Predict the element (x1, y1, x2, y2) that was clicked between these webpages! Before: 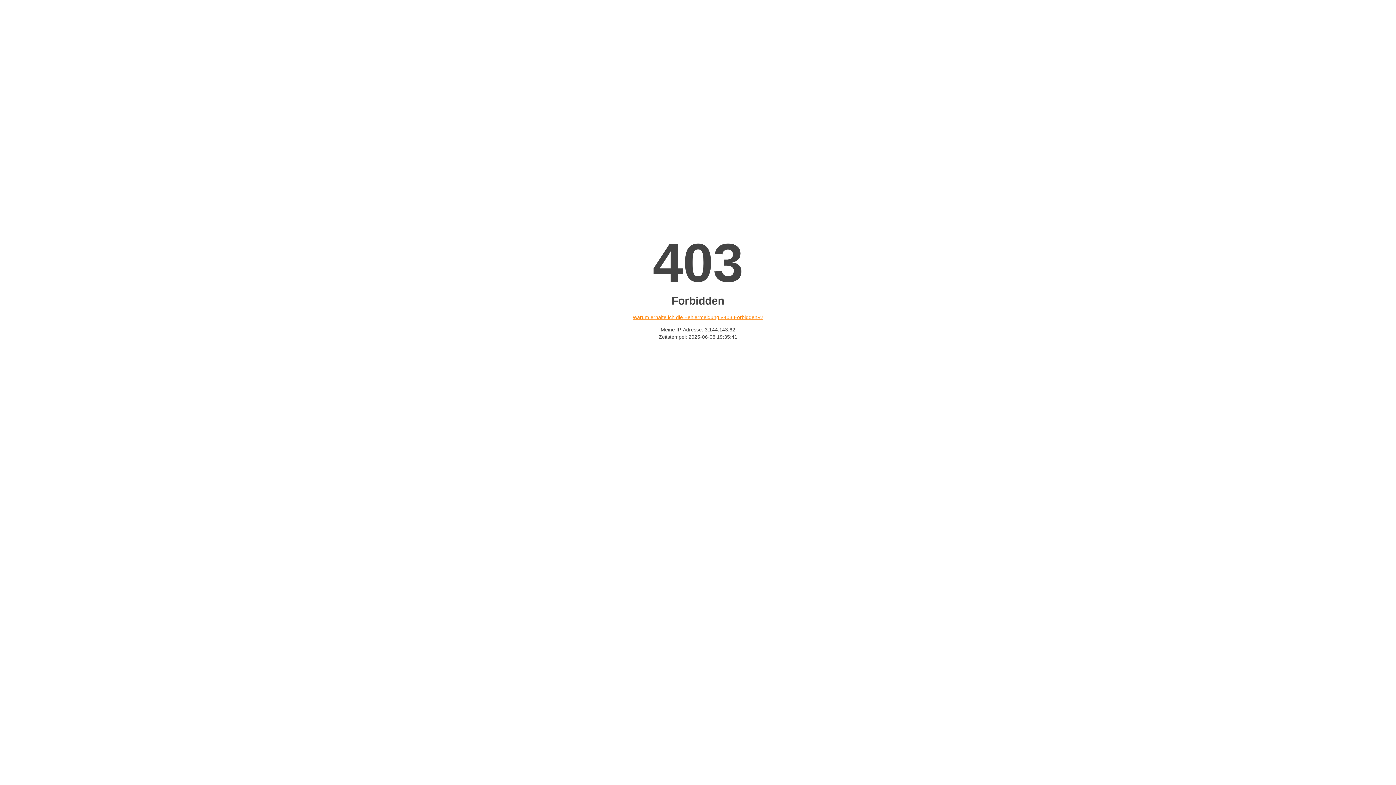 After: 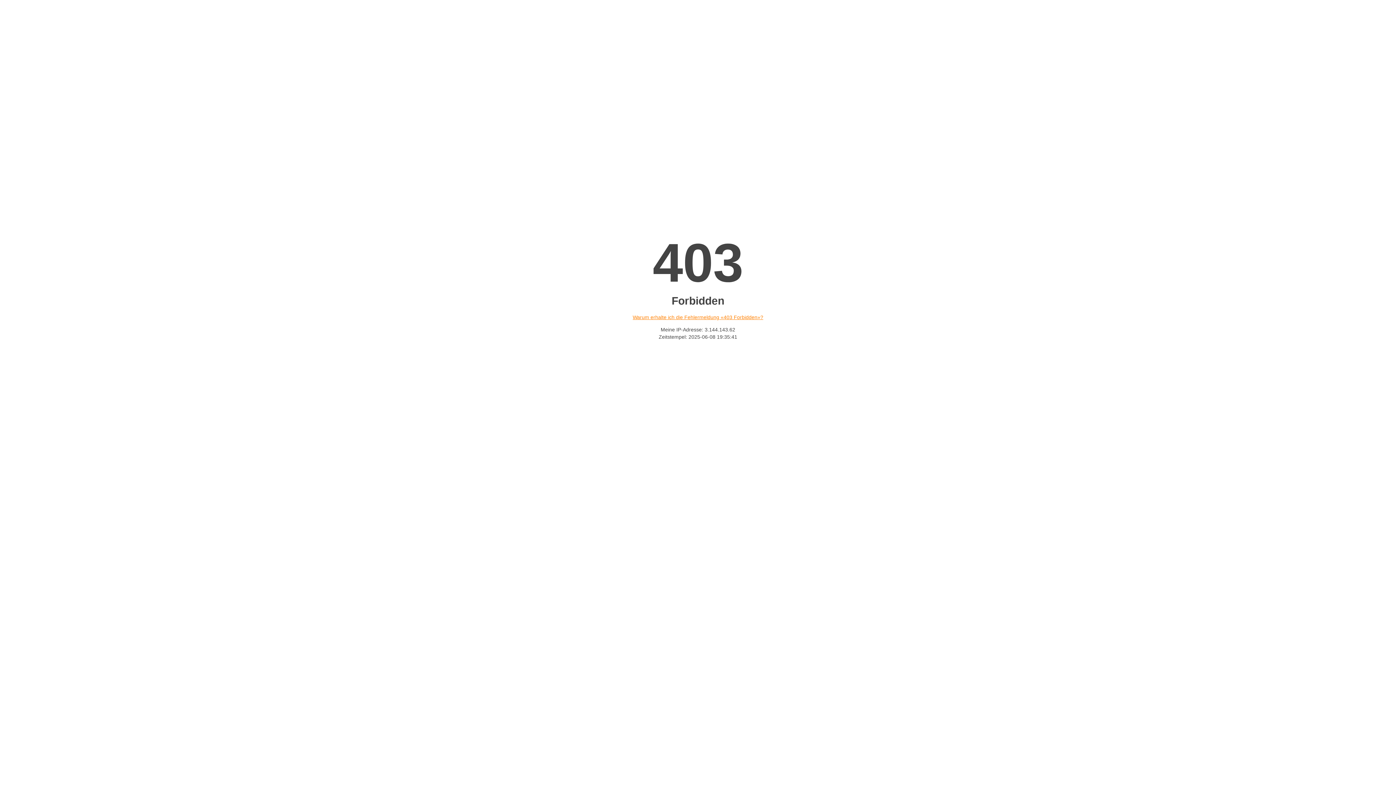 Action: label: Warum erhalte ich die Fehlermeldung «403 Forbidden»? bbox: (632, 314, 763, 320)